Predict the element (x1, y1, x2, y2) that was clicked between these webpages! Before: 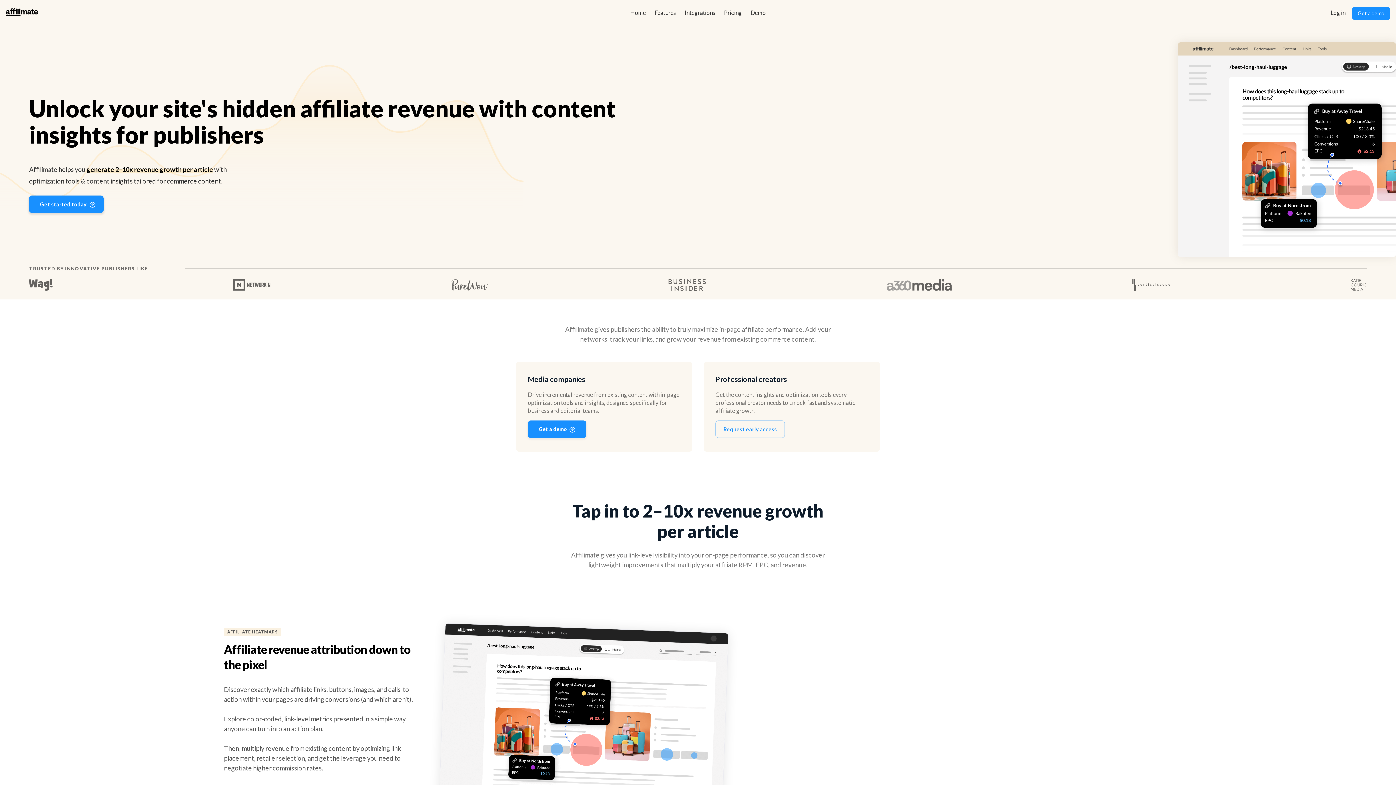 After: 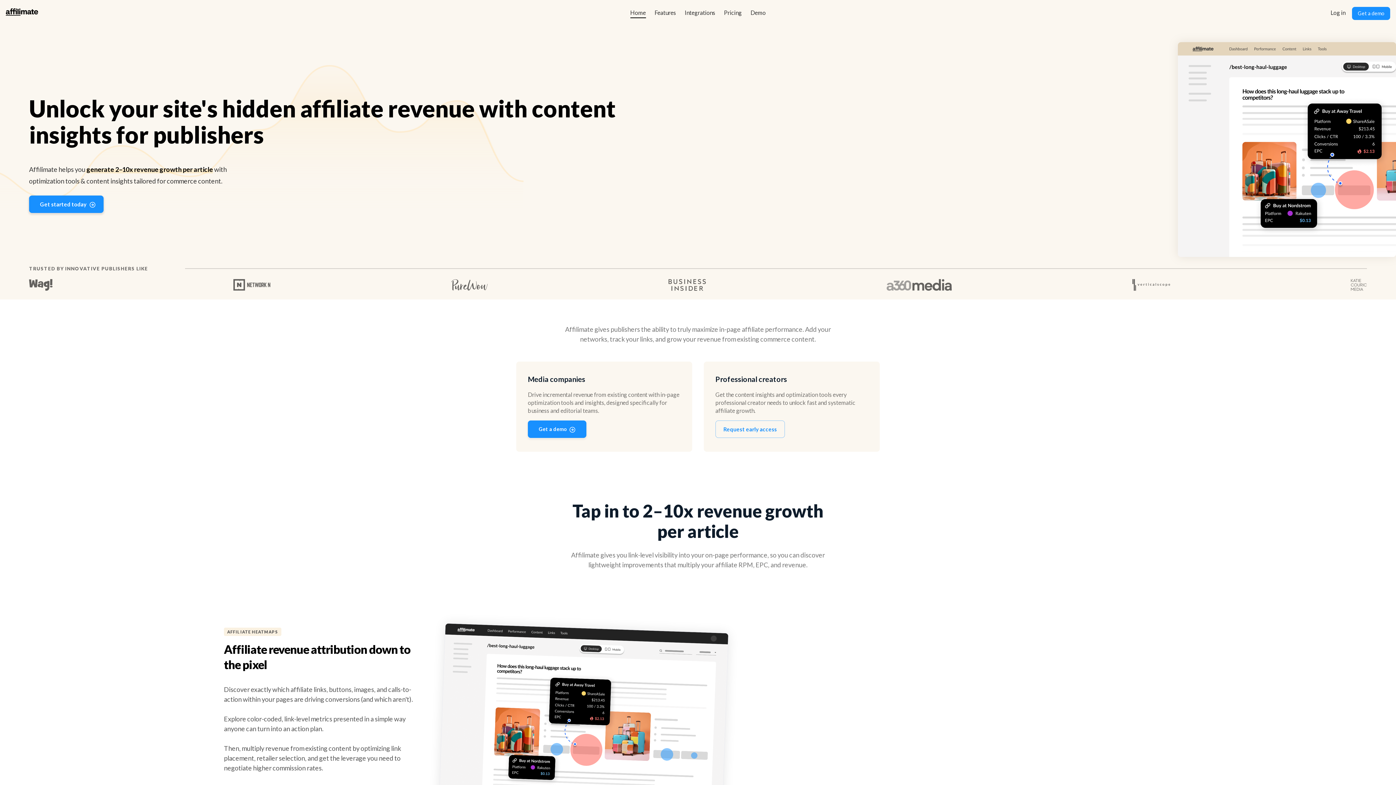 Action: label: Home bbox: (630, 9, 646, 16)